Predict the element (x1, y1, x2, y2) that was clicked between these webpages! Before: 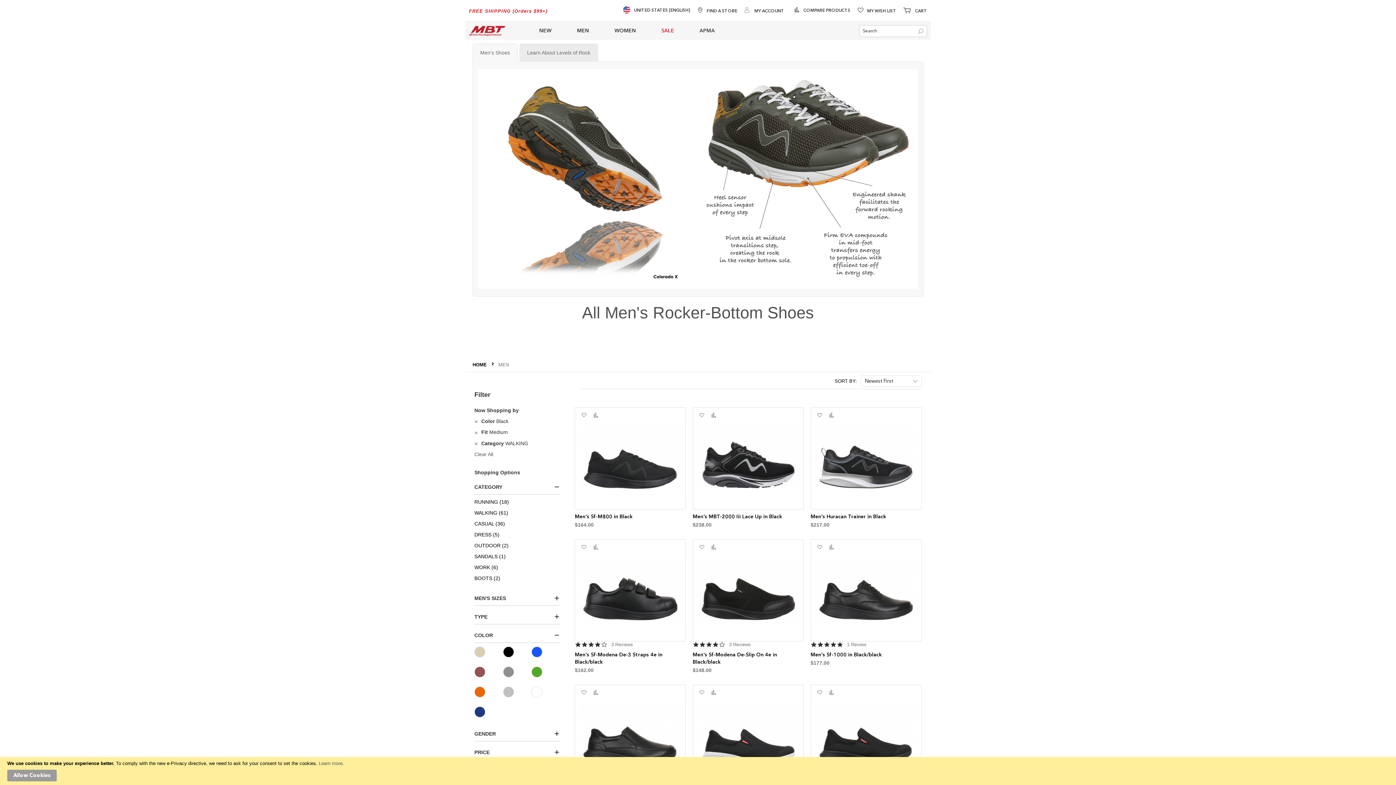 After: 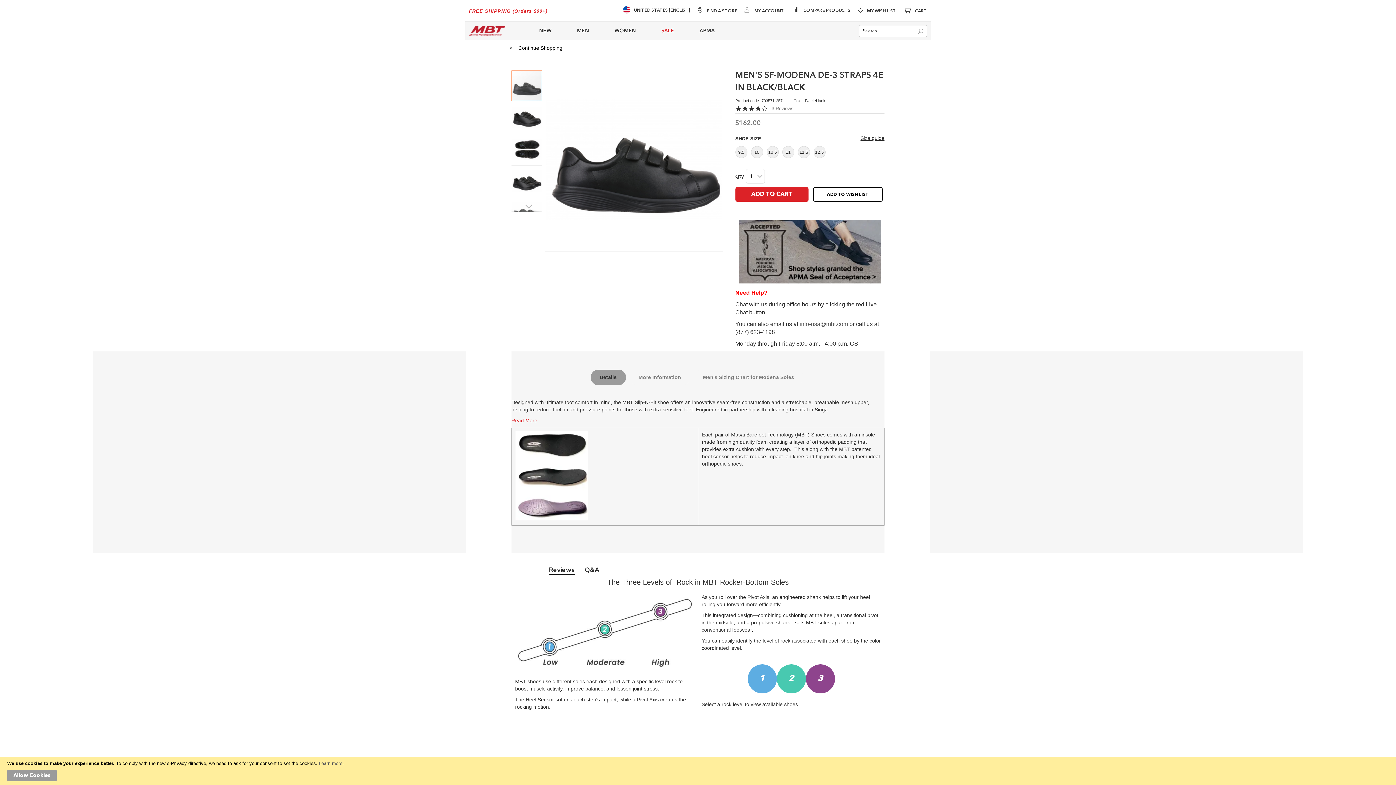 Action: label: Men's Sf-Modena De-3 Straps 4e in Black/black bbox: (575, 651, 685, 666)